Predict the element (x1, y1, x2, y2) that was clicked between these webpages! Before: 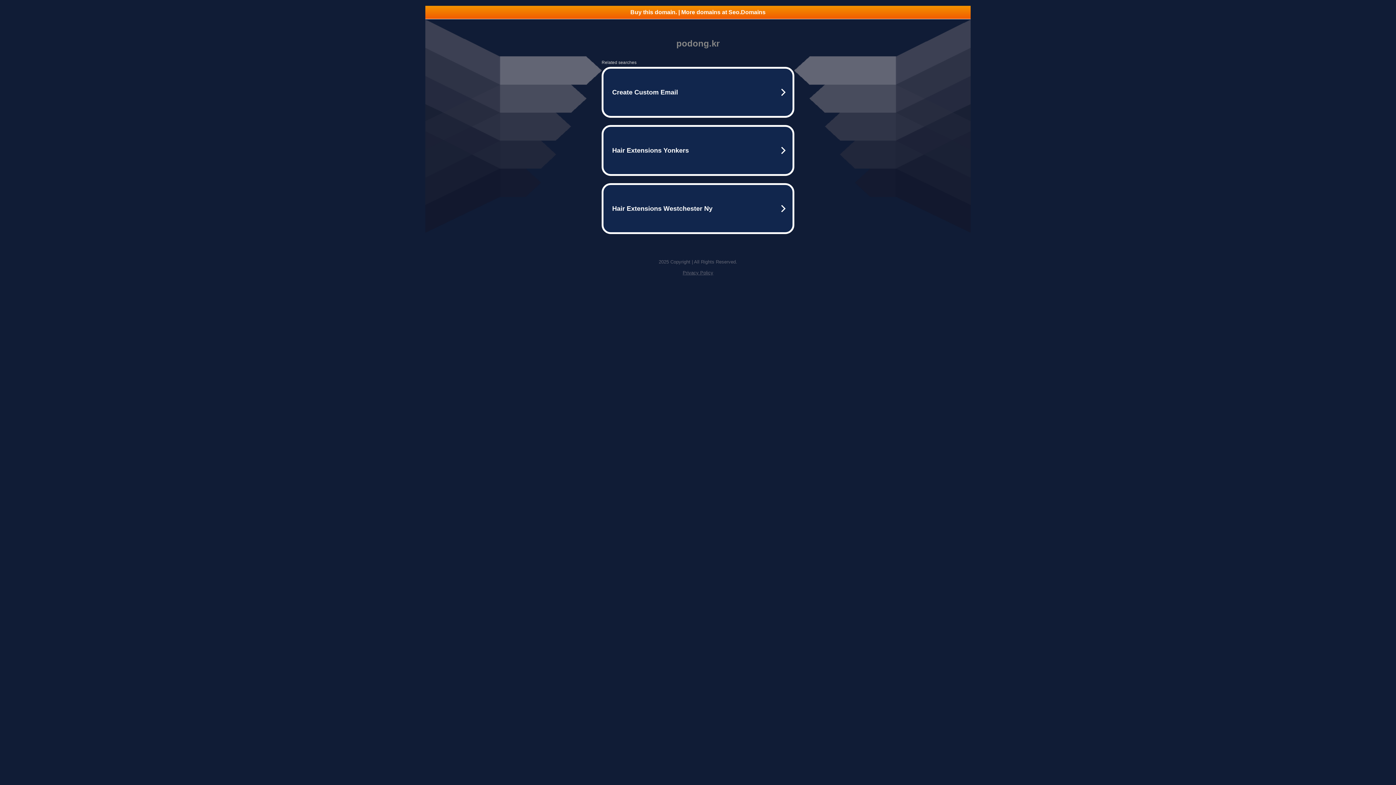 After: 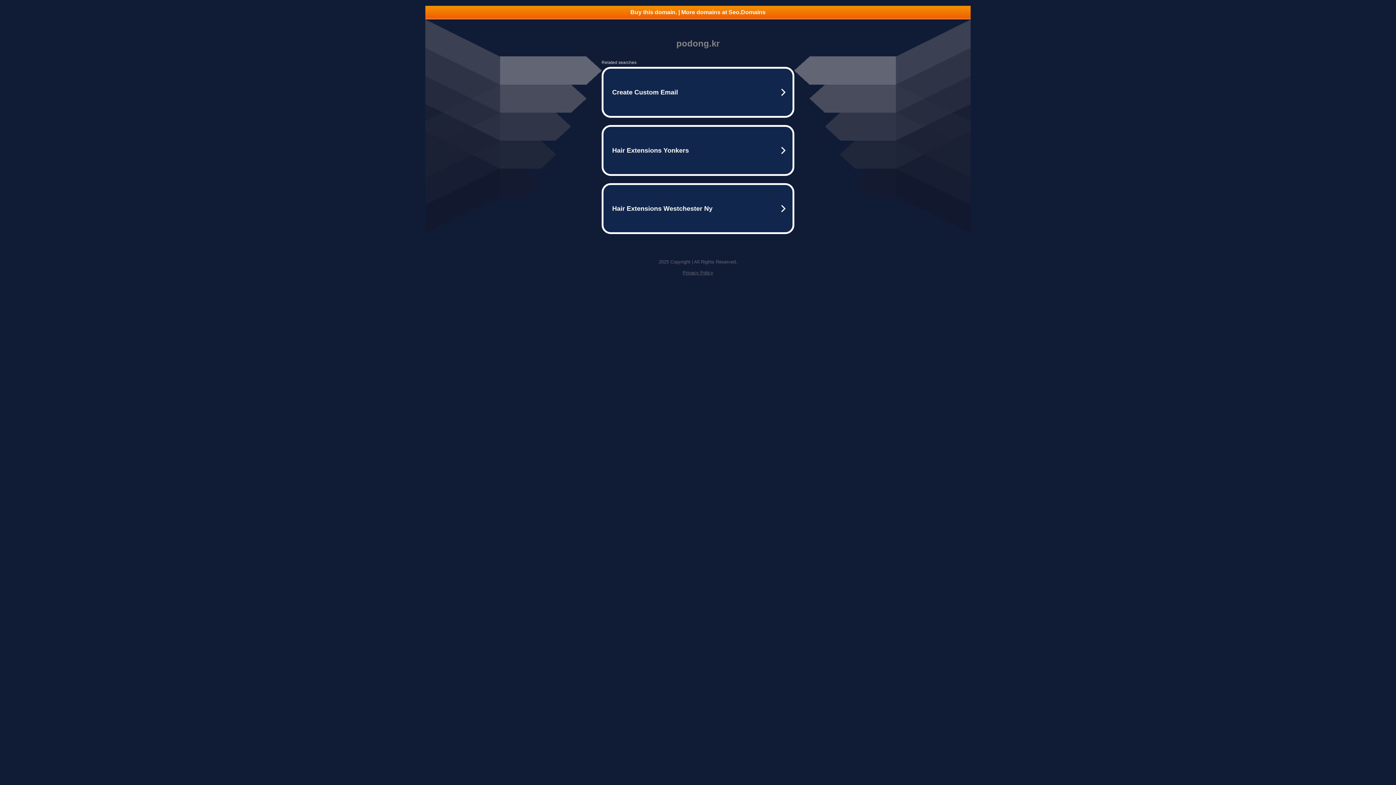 Action: bbox: (682, 270, 713, 275) label: Privacy Policy